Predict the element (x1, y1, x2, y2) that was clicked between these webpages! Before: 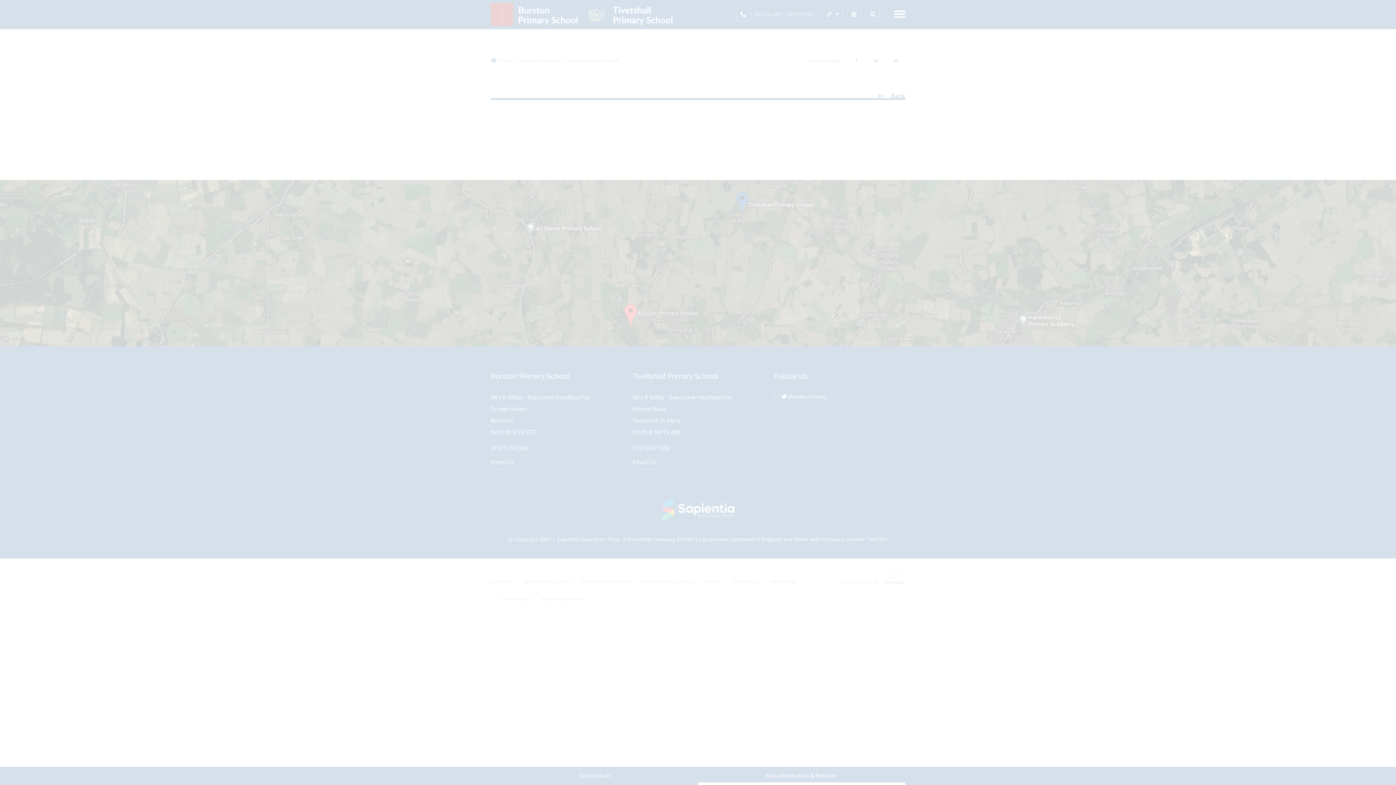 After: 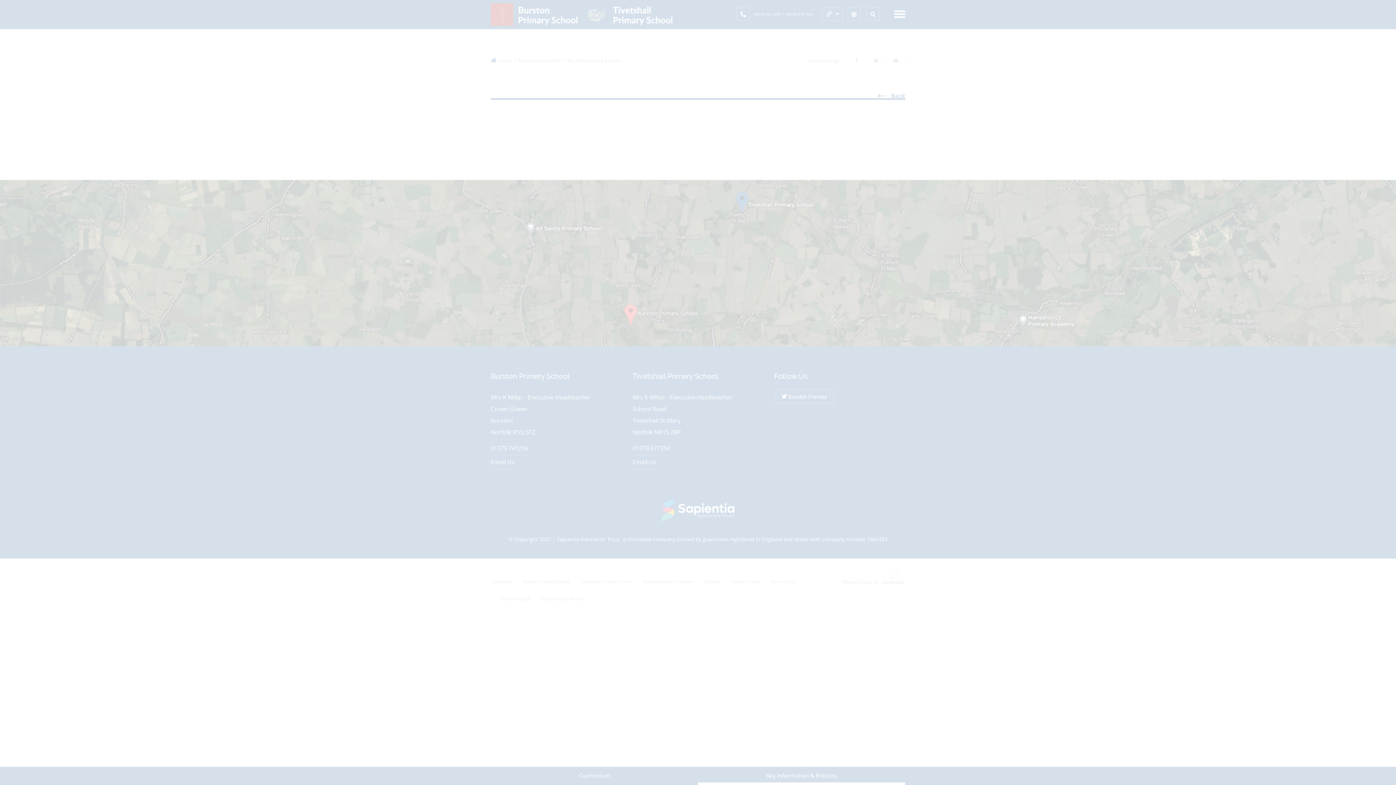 Action: bbox: (47, 741, 109, 755) label: MANAGE PREFERENCES